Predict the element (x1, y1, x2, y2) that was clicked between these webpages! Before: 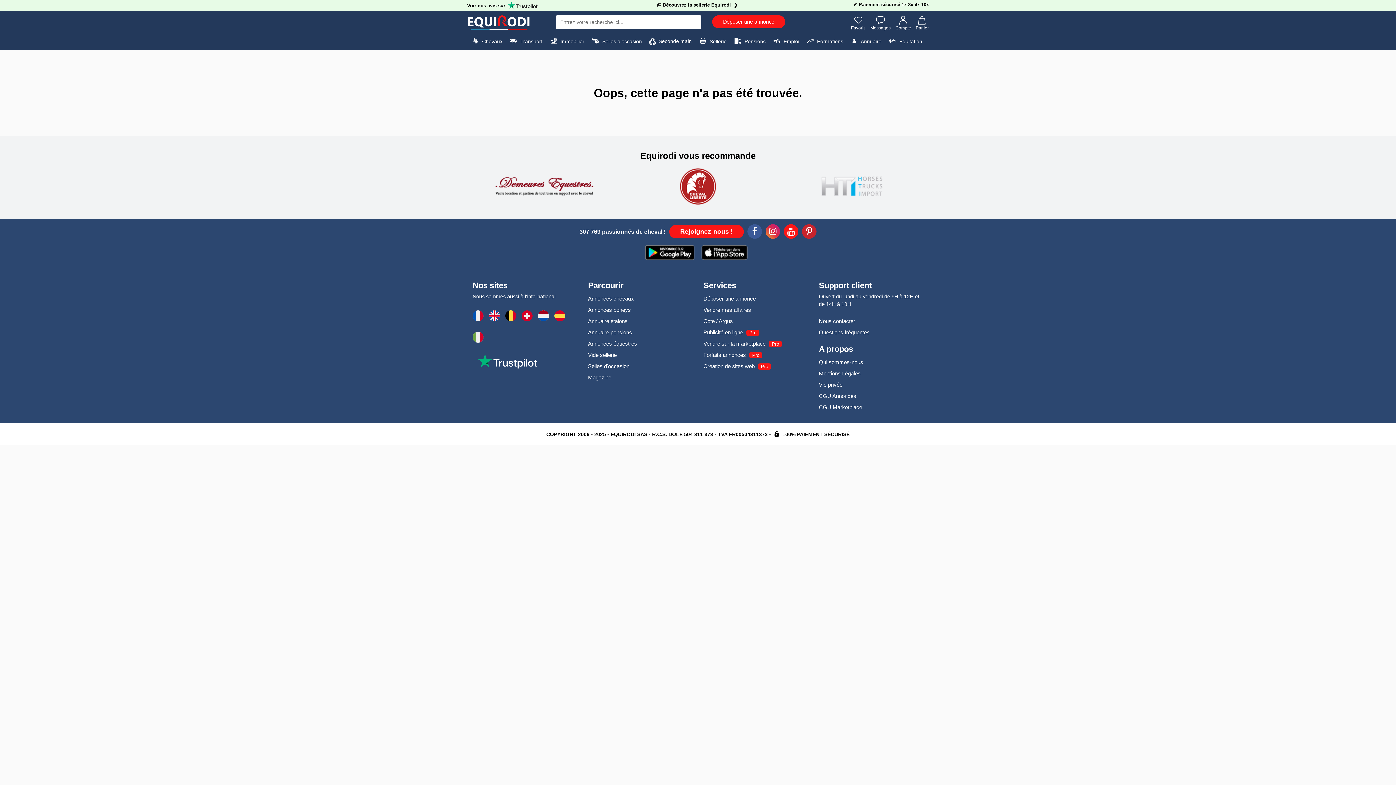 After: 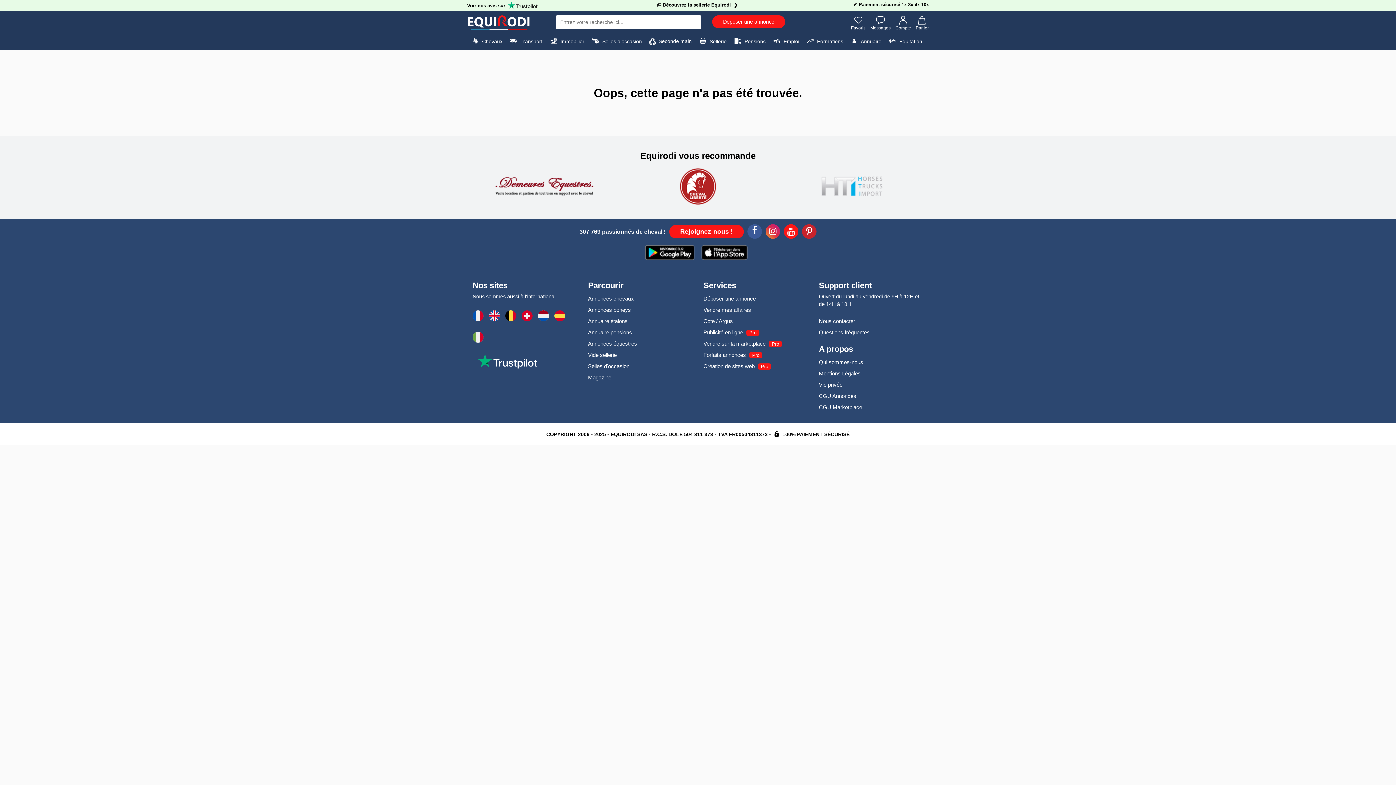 Action: bbox: (747, 225, 762, 240) label: Facebook